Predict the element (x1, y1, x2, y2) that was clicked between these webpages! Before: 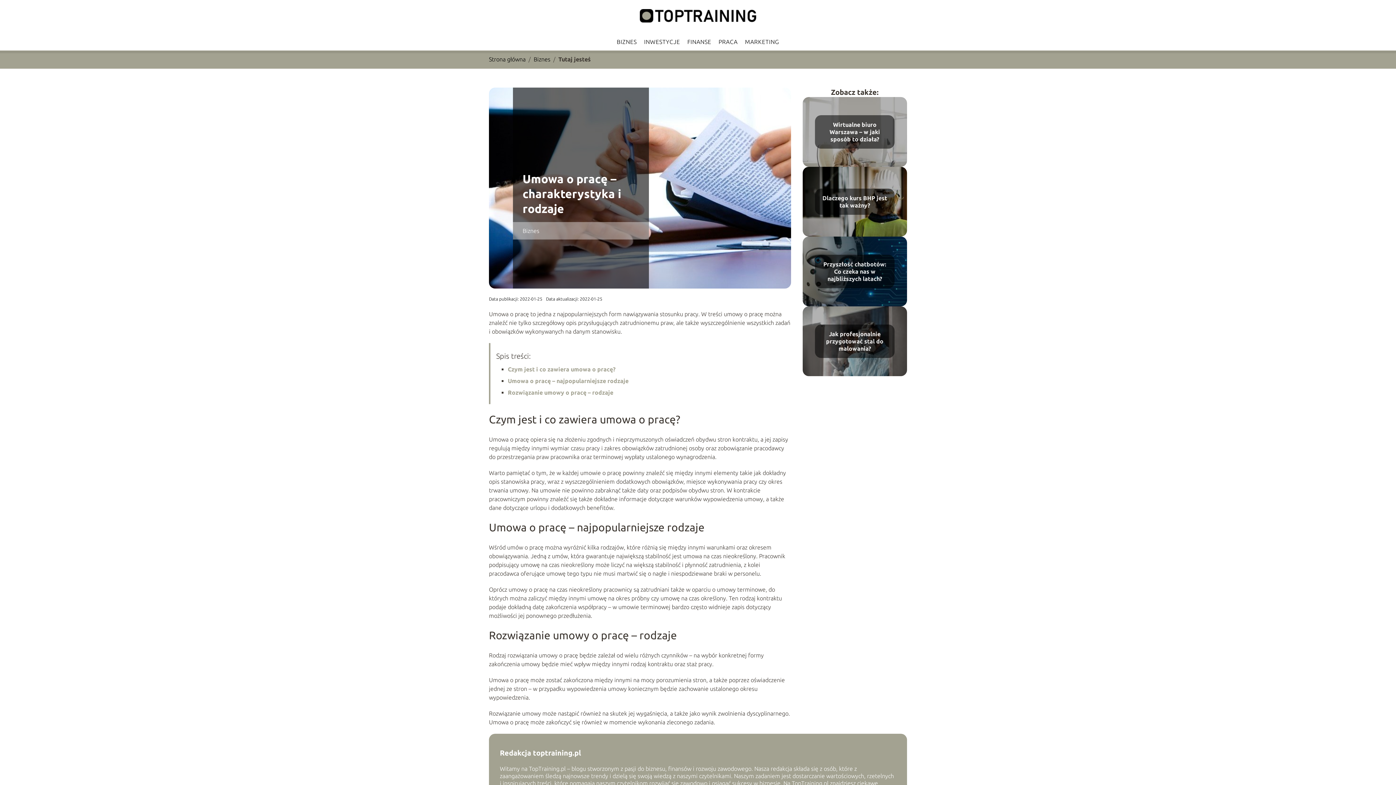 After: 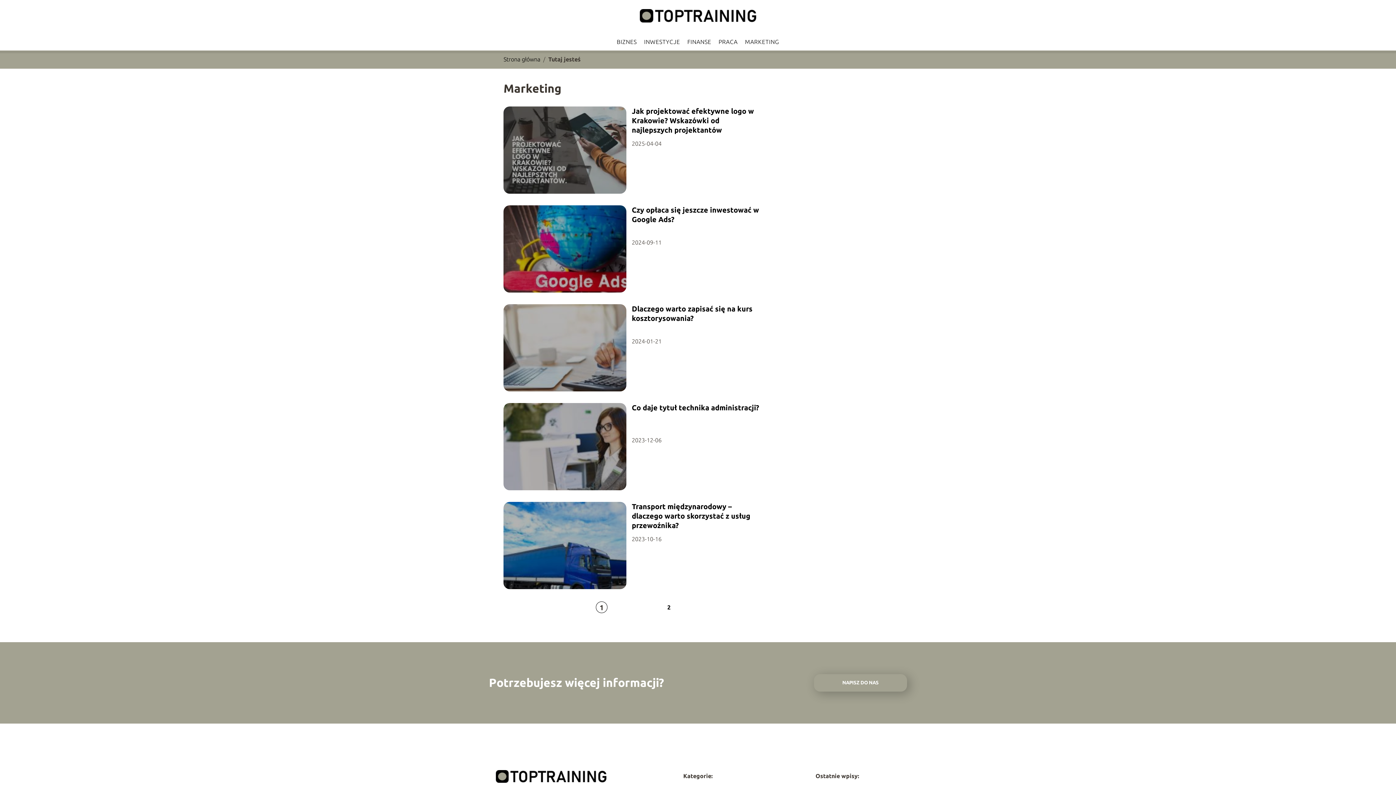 Action: label: MARKETING bbox: (745, 38, 779, 45)